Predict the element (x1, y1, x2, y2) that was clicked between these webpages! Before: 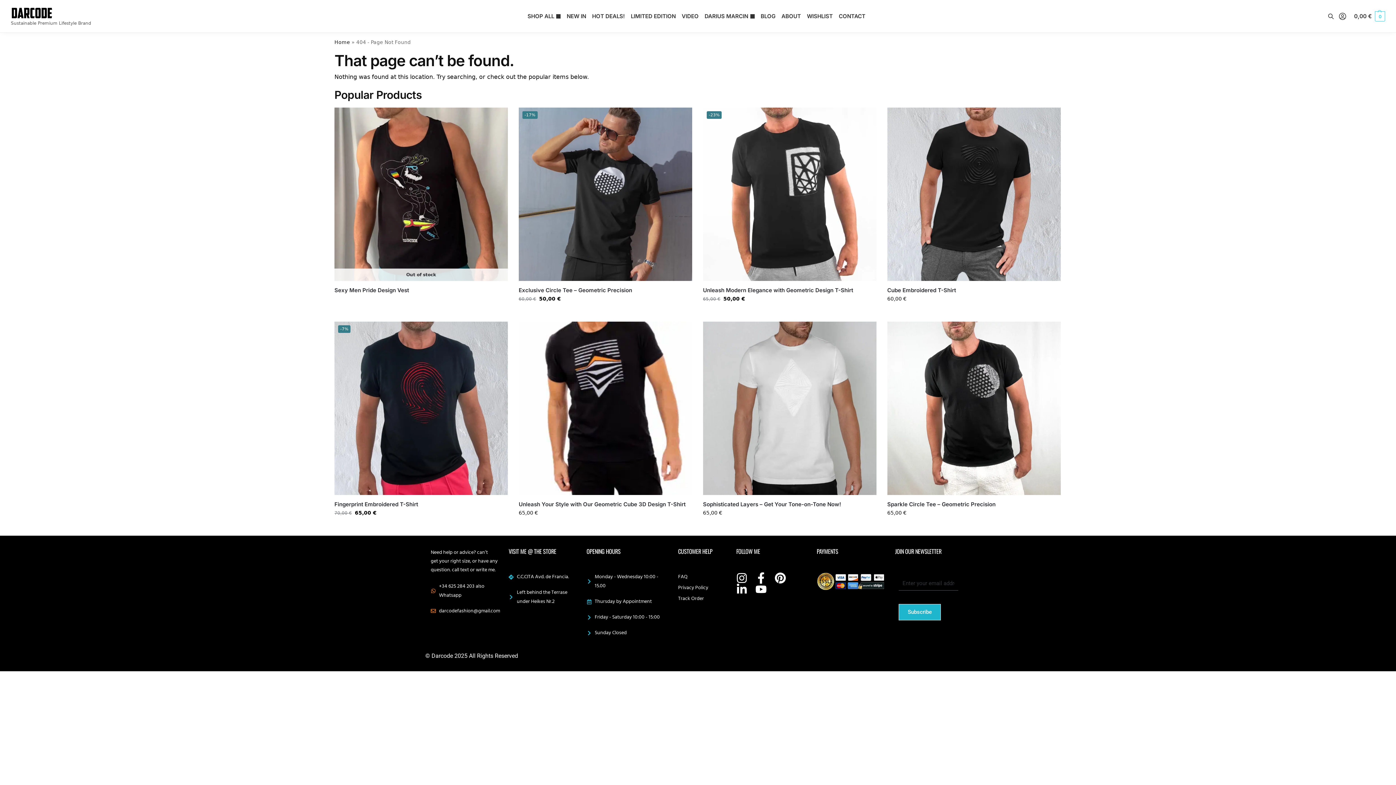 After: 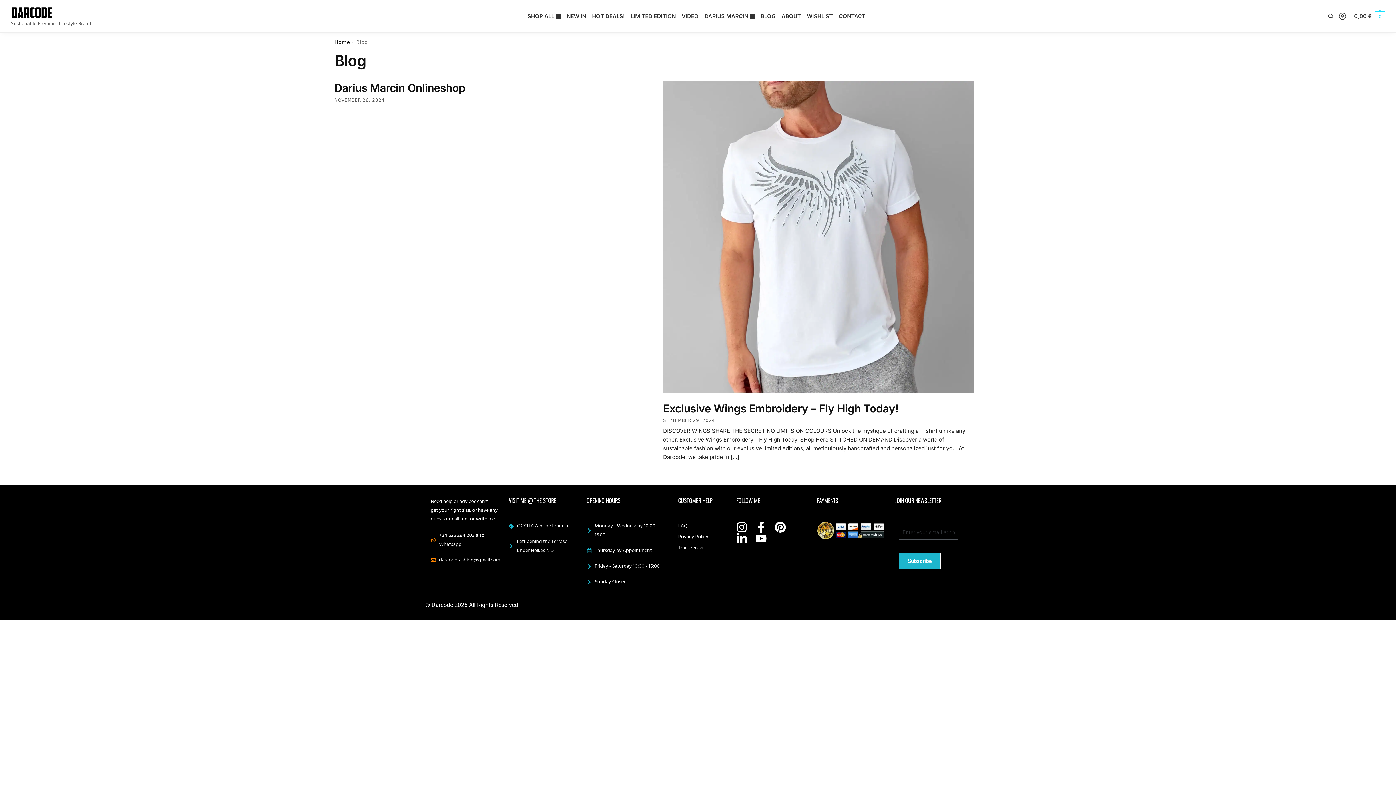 Action: bbox: (757, 0, 778, 32) label: BLOG